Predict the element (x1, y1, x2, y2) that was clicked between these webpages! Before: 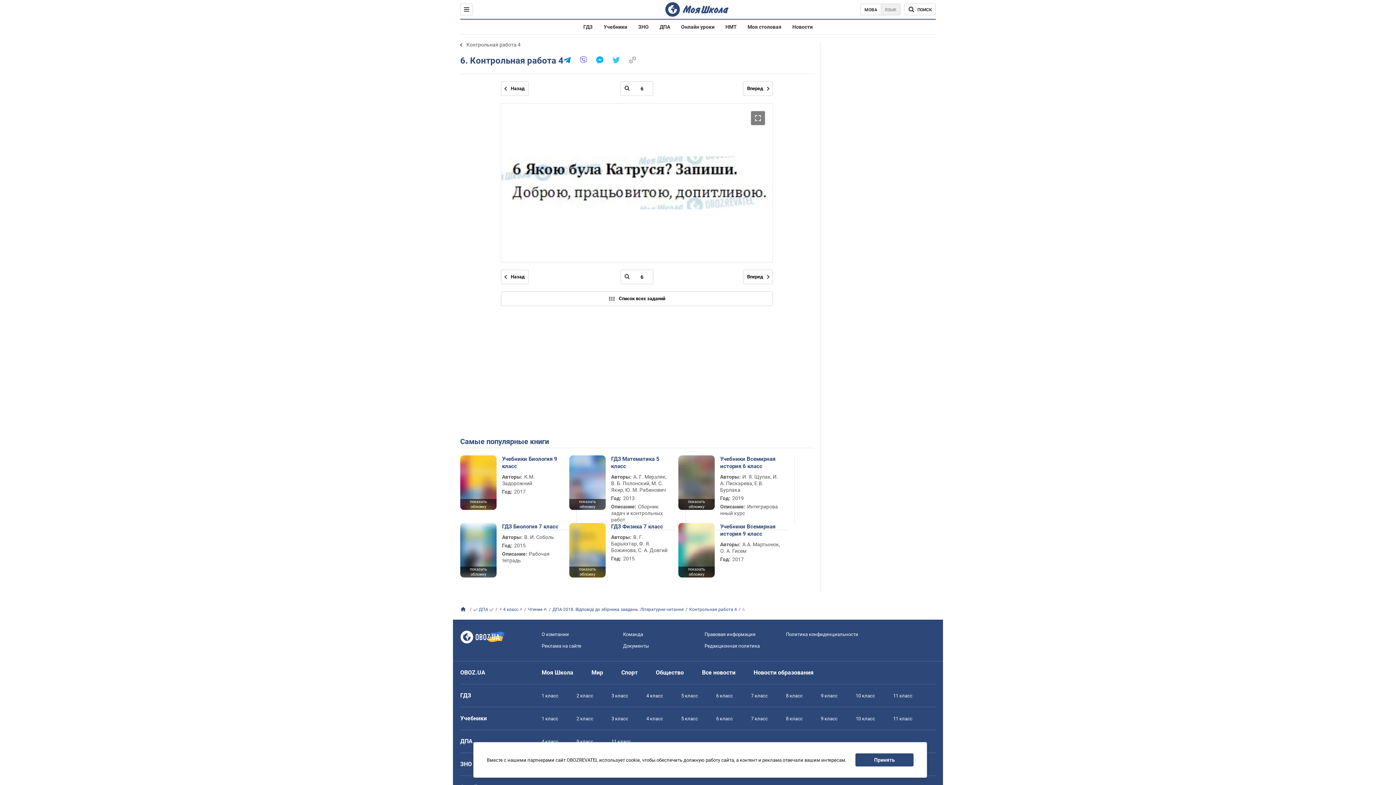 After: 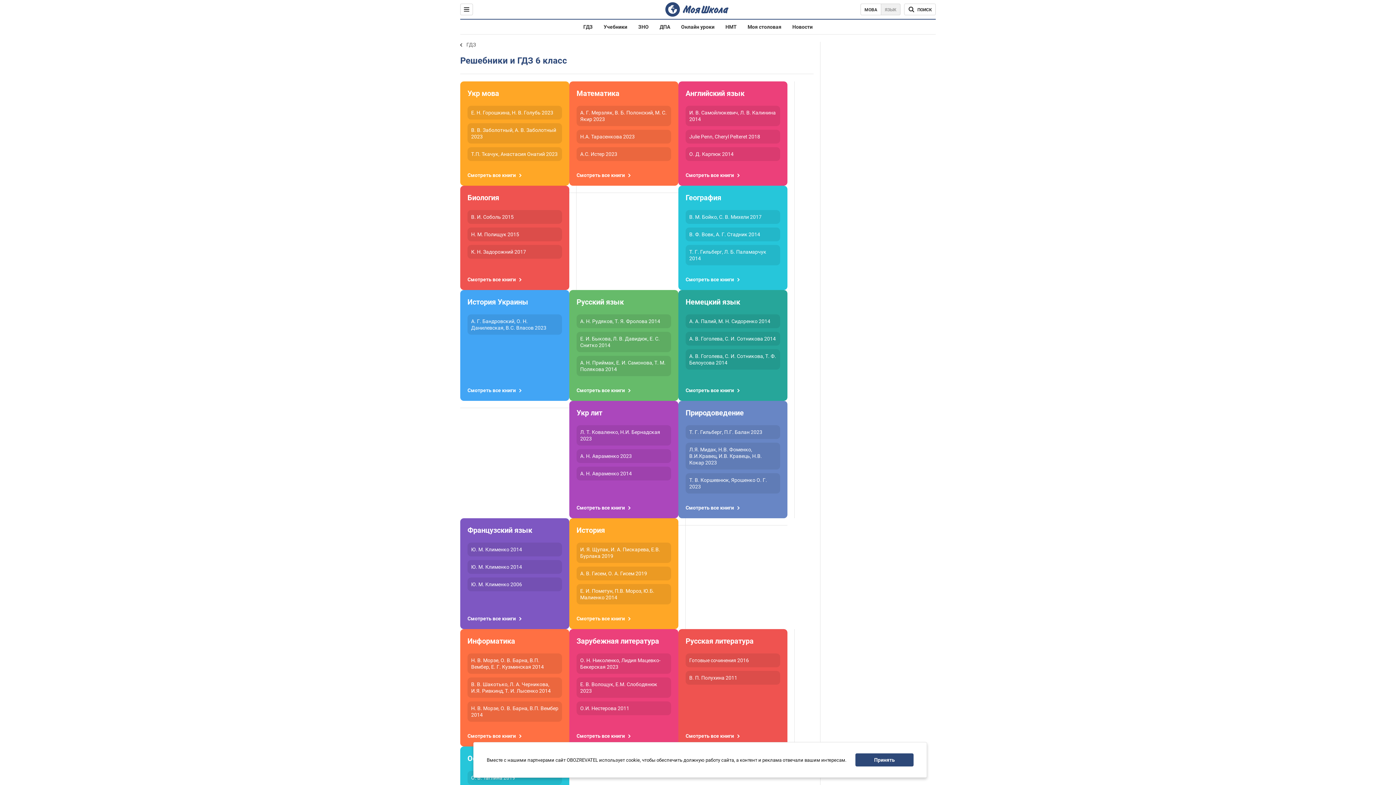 Action: bbox: (716, 693, 733, 698) label: 6 класс